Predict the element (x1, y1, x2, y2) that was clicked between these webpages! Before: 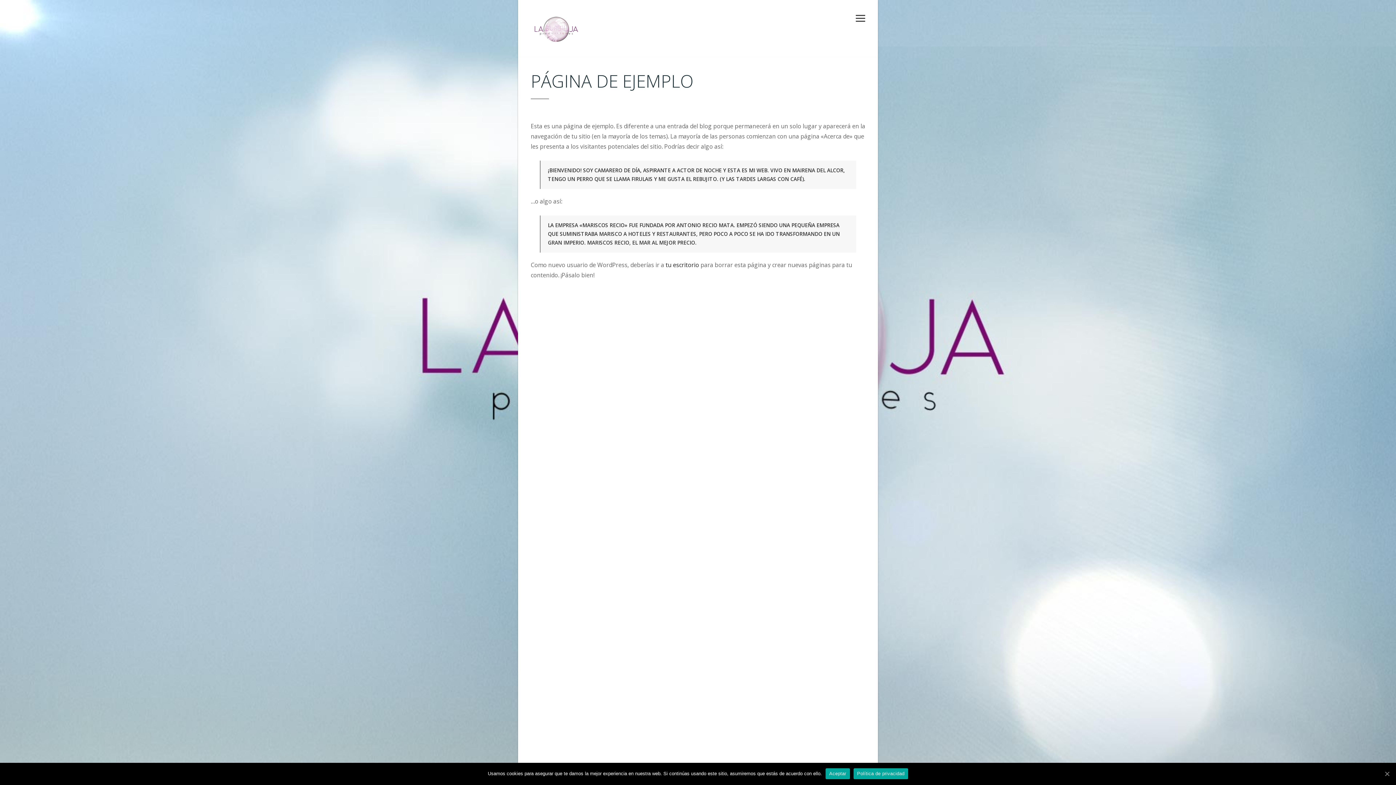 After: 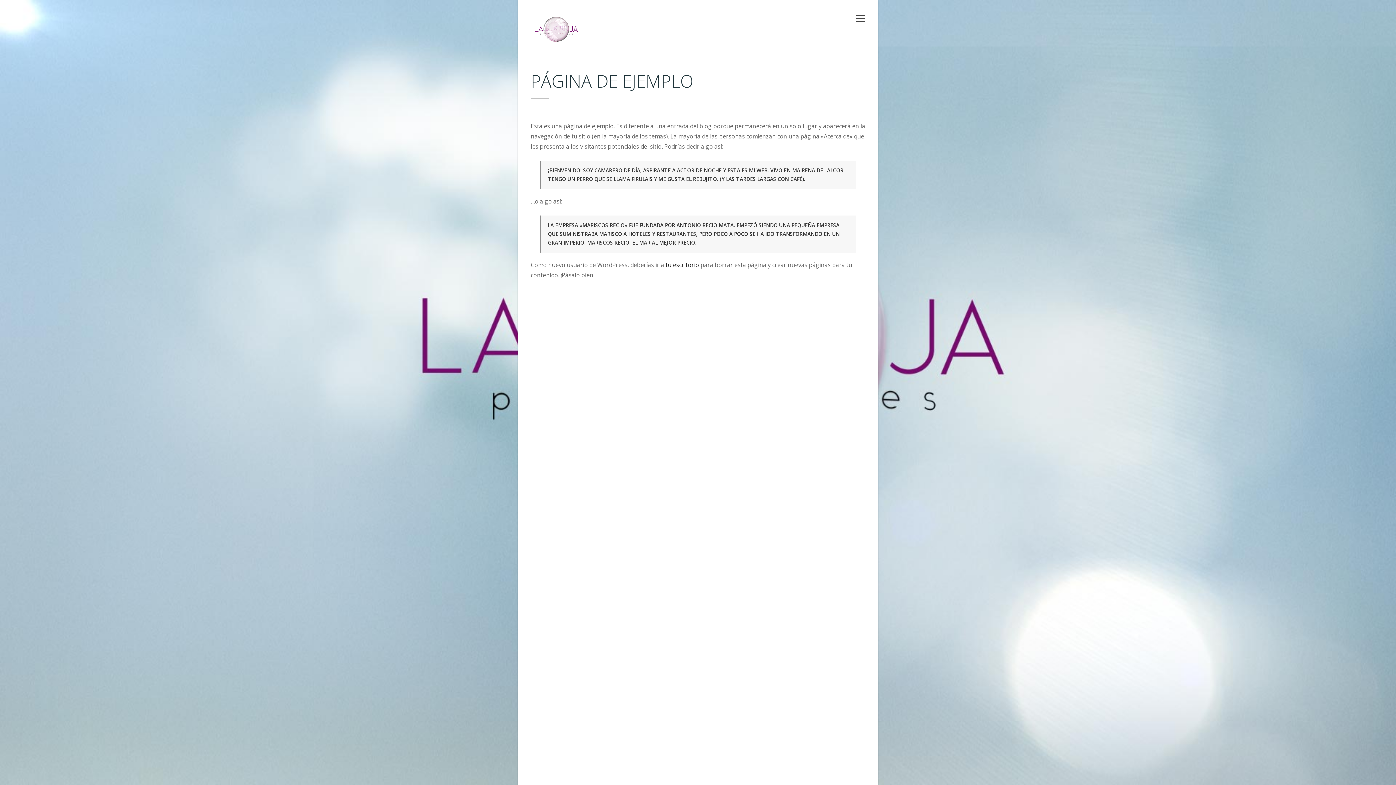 Action: label: Aceptar bbox: (825, 768, 850, 779)